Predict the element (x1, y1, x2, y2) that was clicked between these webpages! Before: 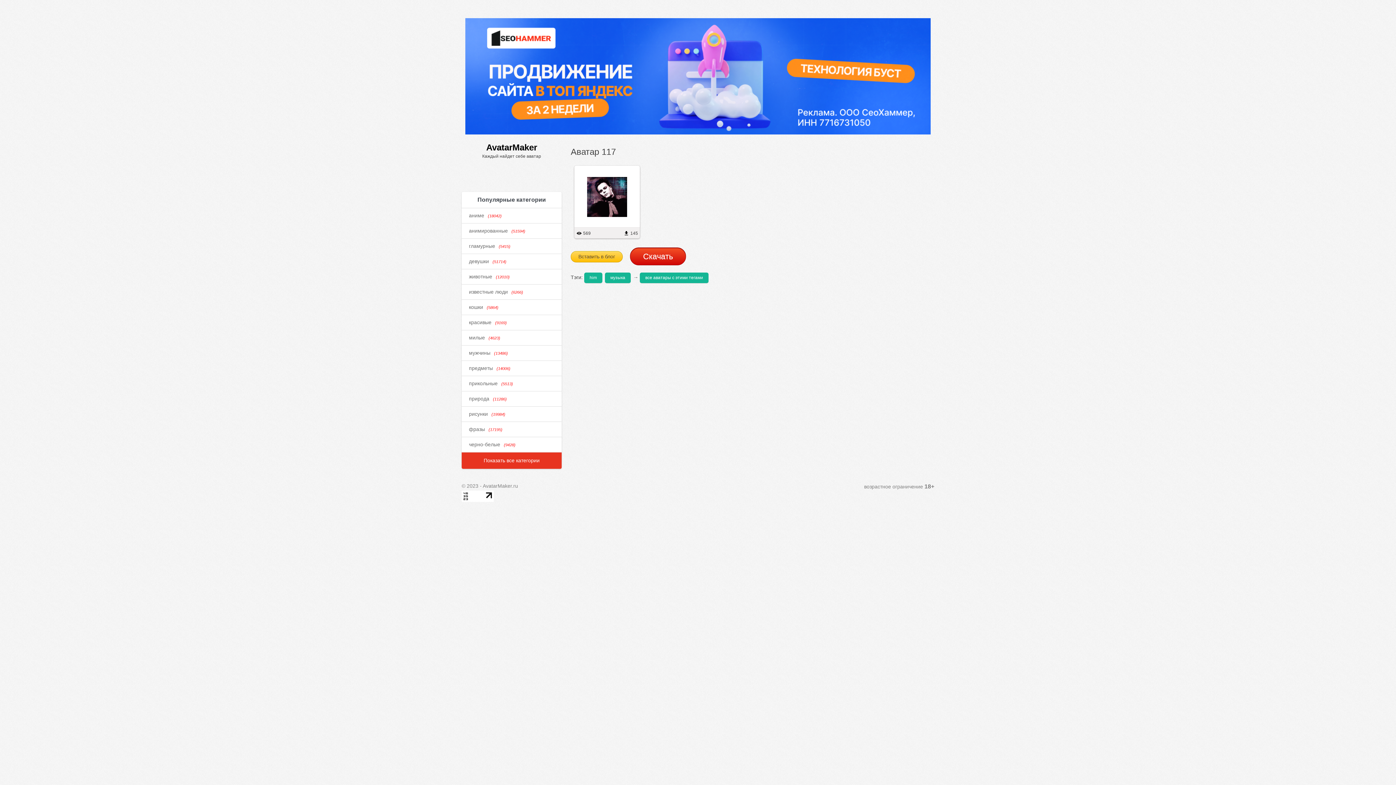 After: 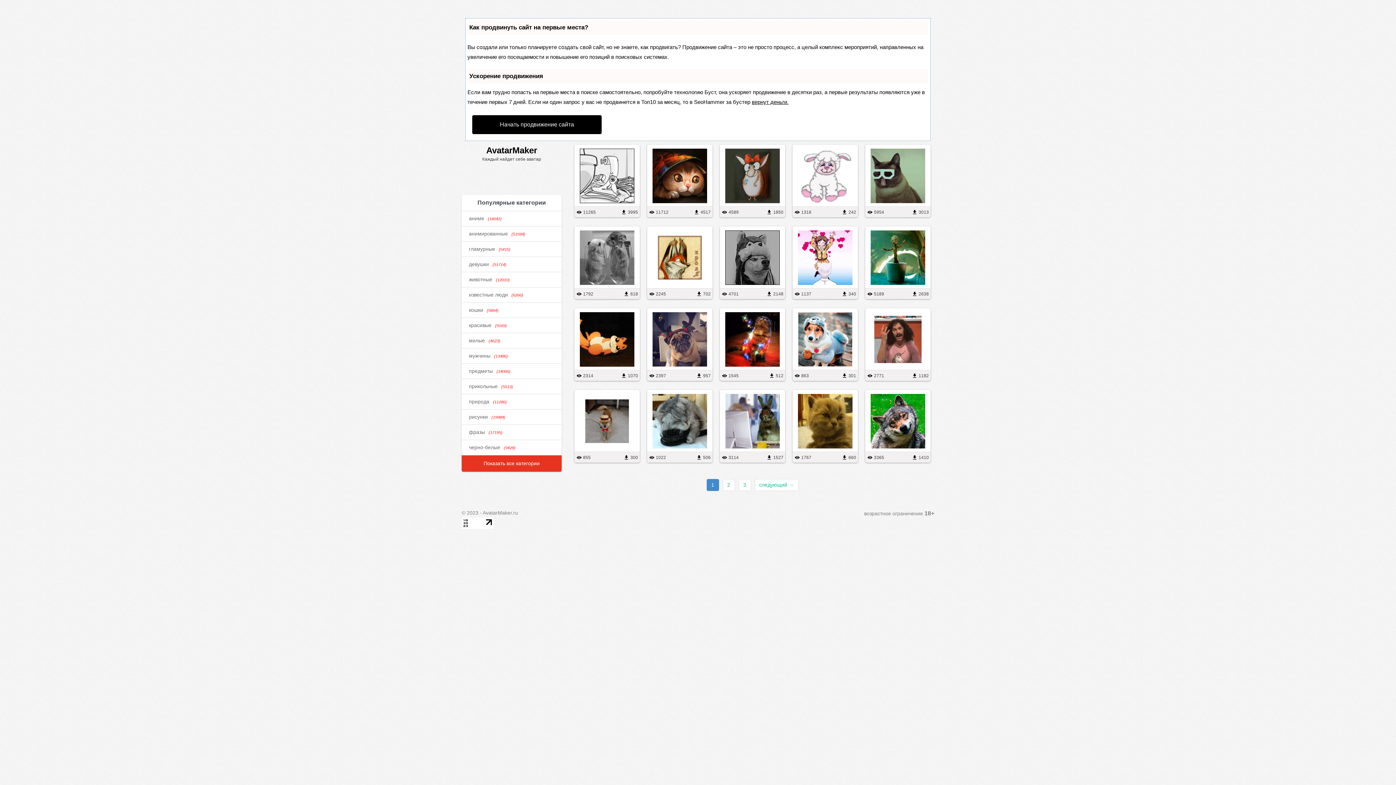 Action: bbox: (461, 376, 561, 391) label: прикольные(5513)